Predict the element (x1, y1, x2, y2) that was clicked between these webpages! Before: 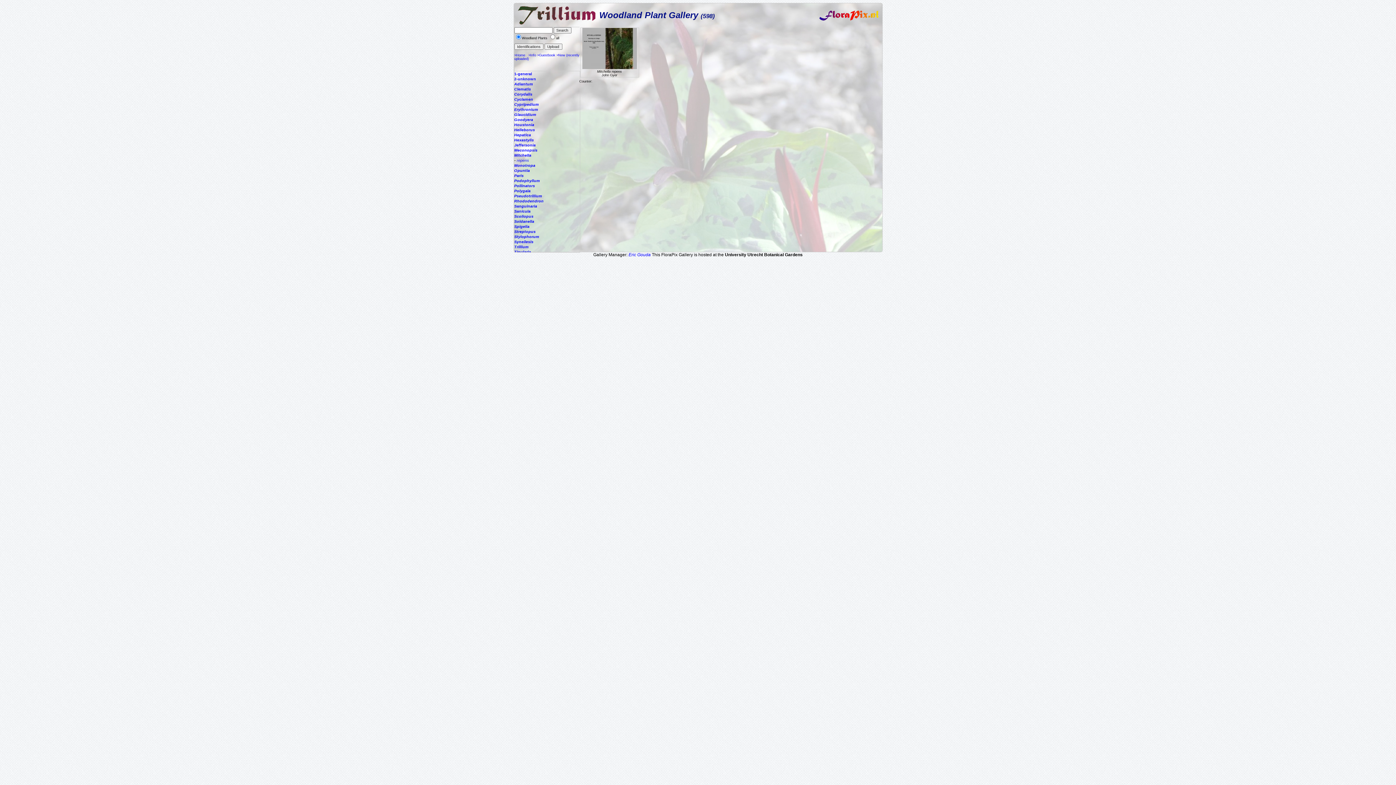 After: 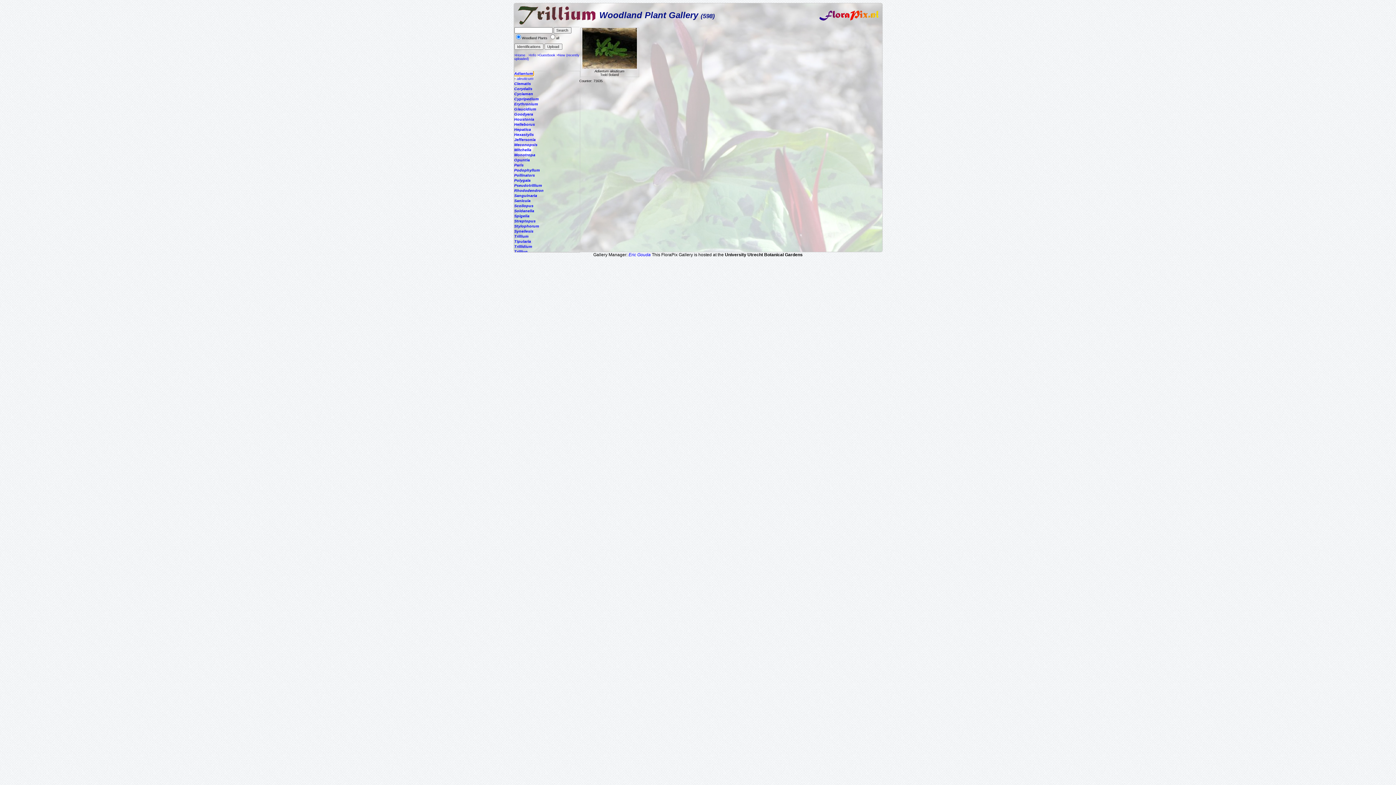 Action: bbox: (514, 81, 533, 86) label: Adiantum